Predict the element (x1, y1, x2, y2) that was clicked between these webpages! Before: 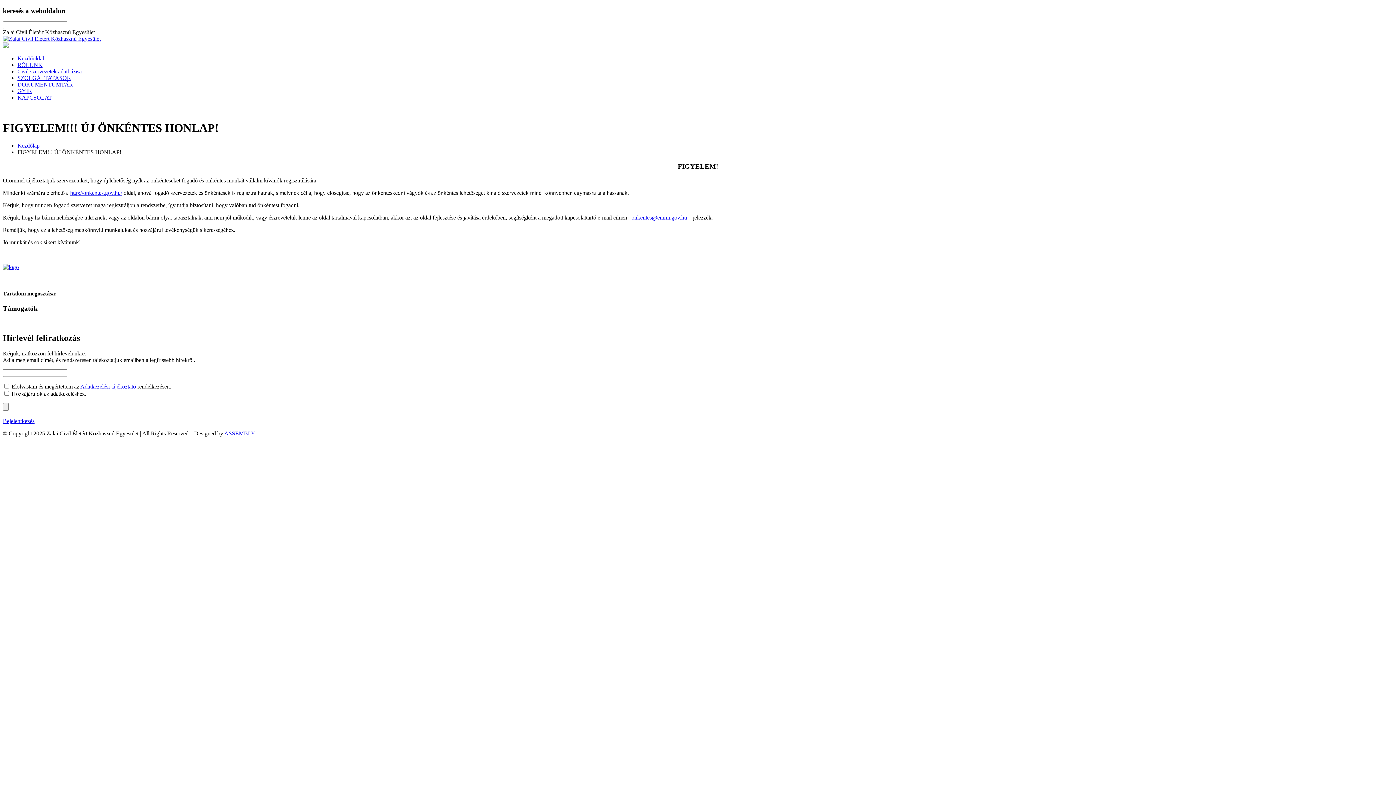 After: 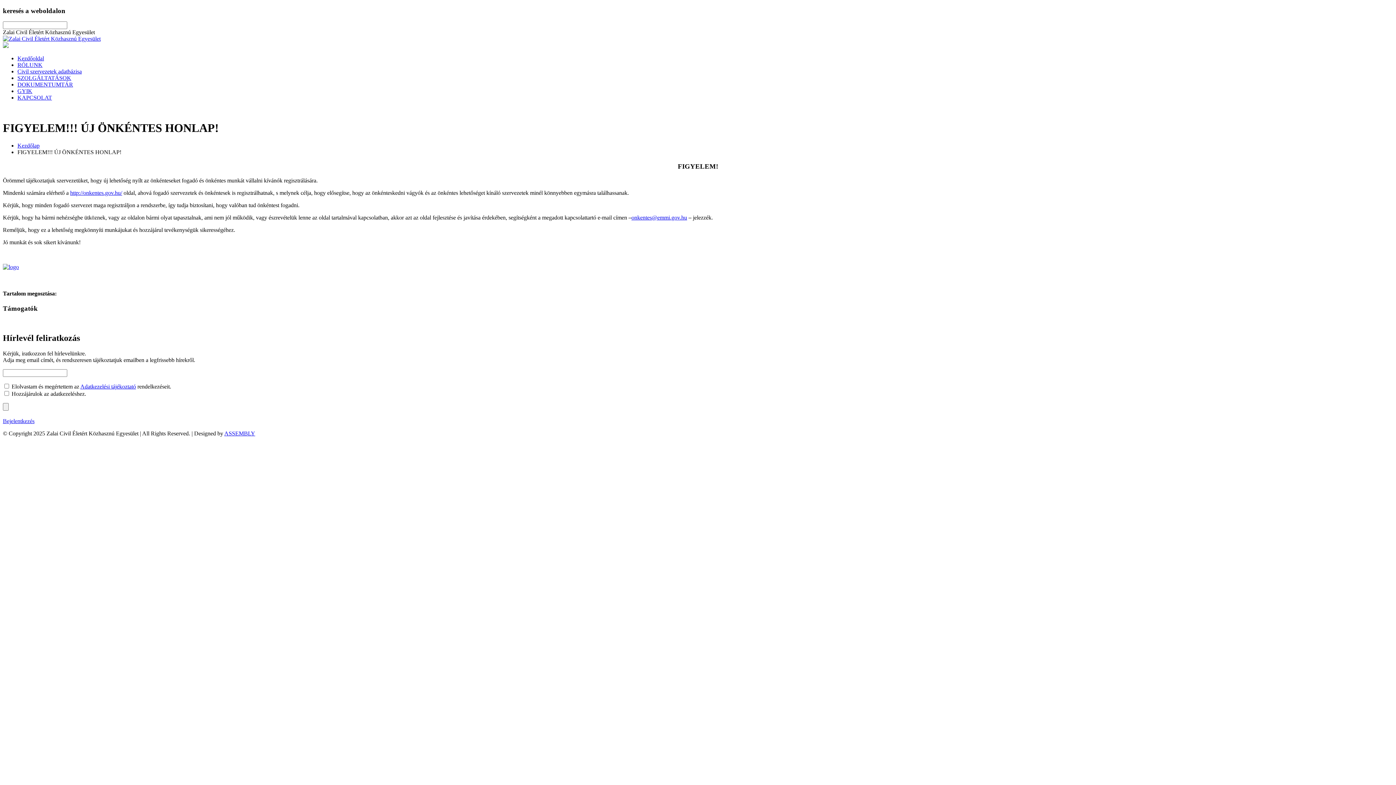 Action: bbox: (631, 214, 687, 220) label: onkentes@emmi.gov.hu